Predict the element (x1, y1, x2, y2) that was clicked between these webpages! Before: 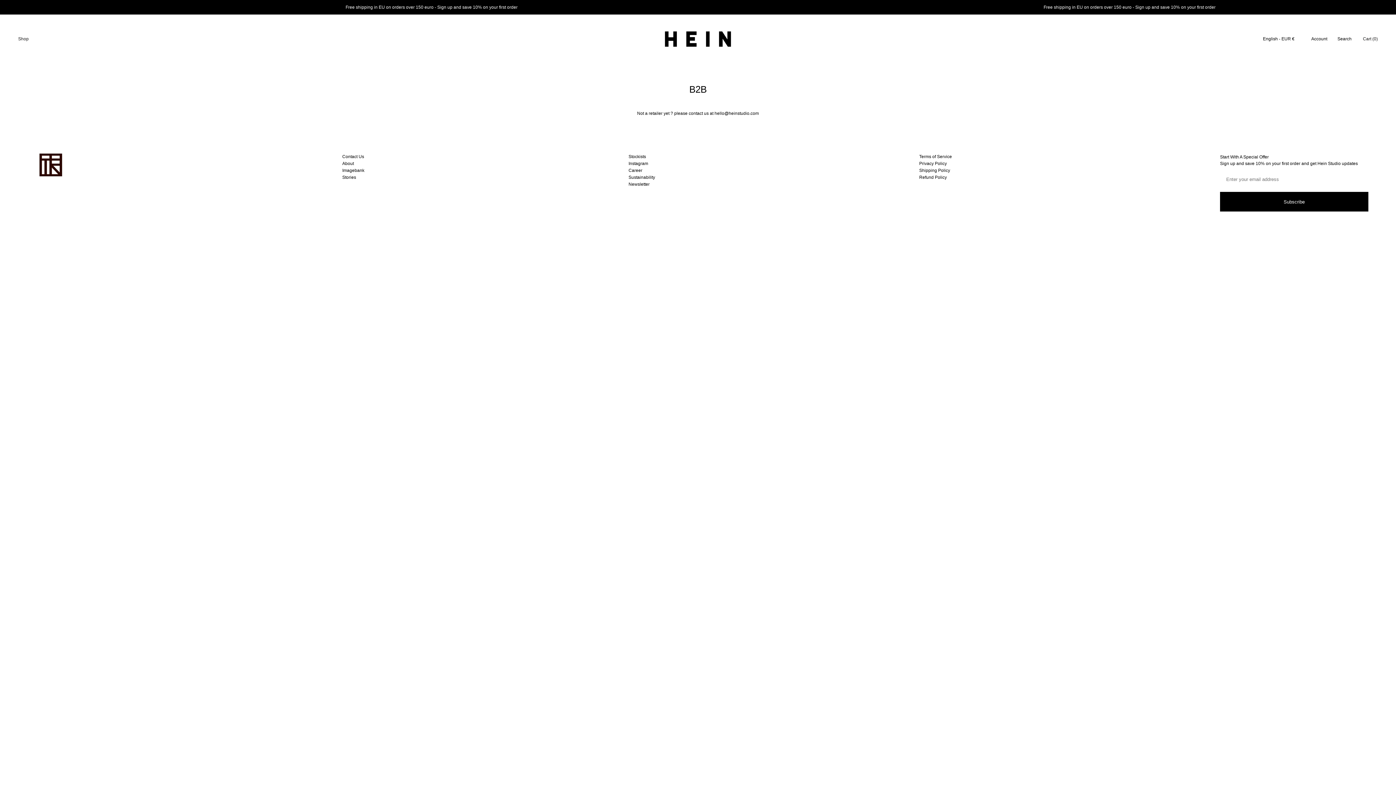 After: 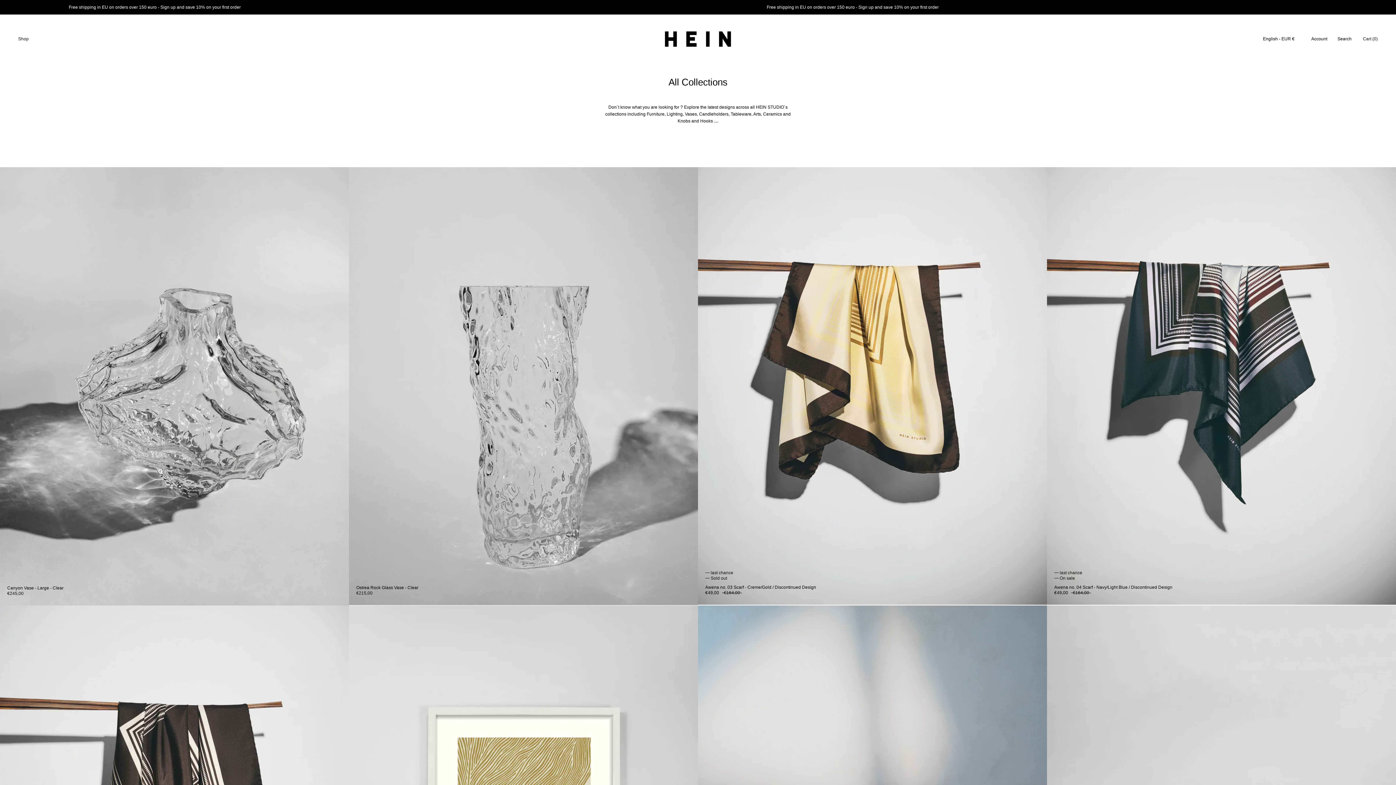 Action: bbox: (18, 36, 28, 41) label: Shop